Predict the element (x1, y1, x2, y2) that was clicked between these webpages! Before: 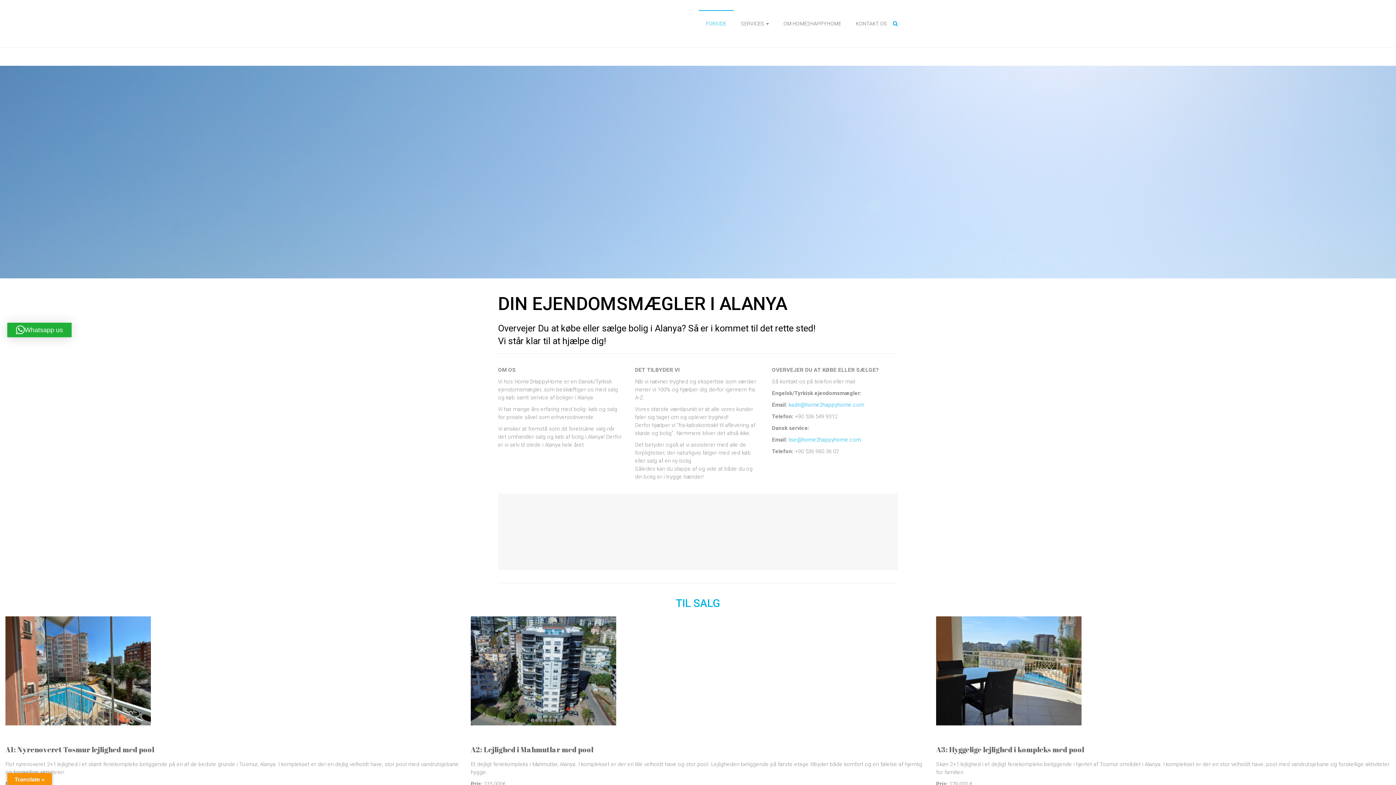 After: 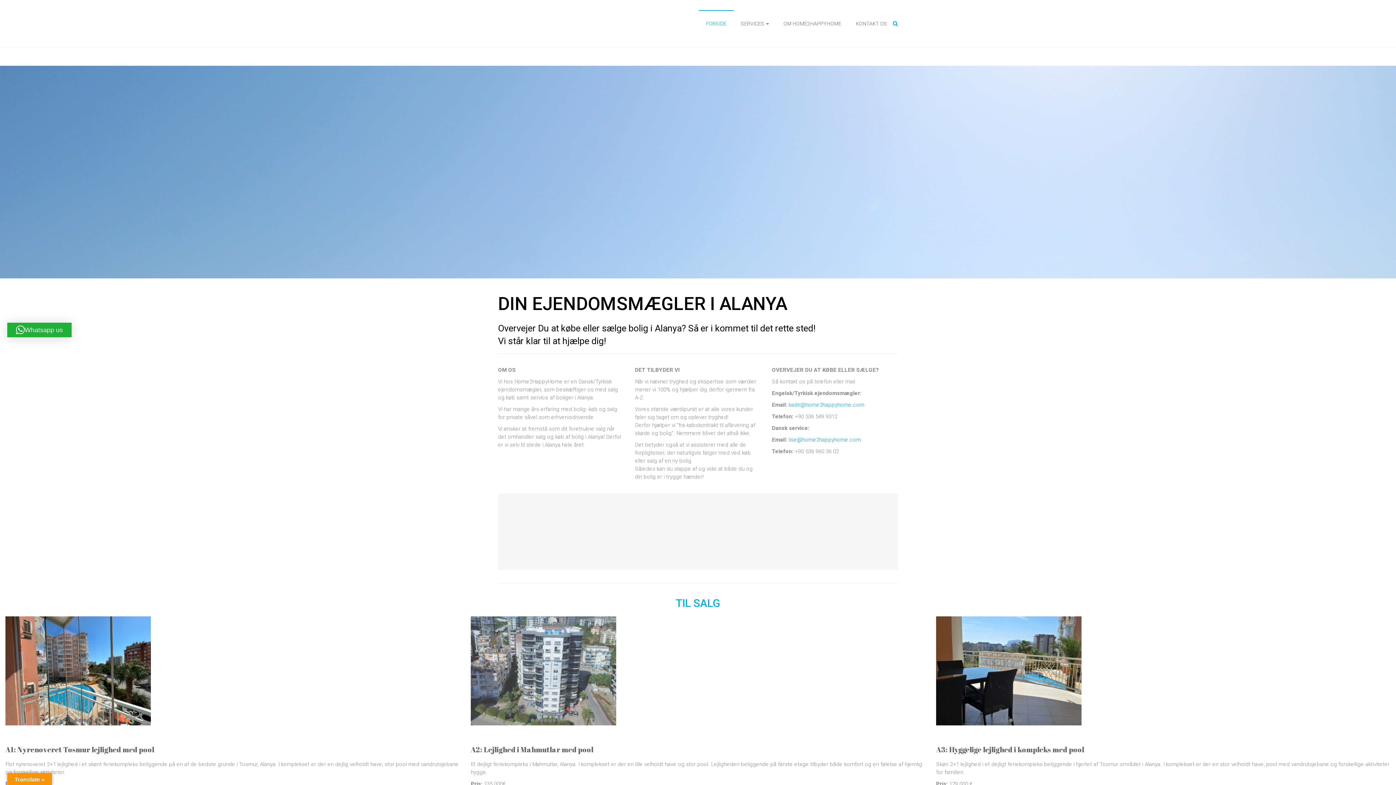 Action: bbox: (470, 617, 616, 624)